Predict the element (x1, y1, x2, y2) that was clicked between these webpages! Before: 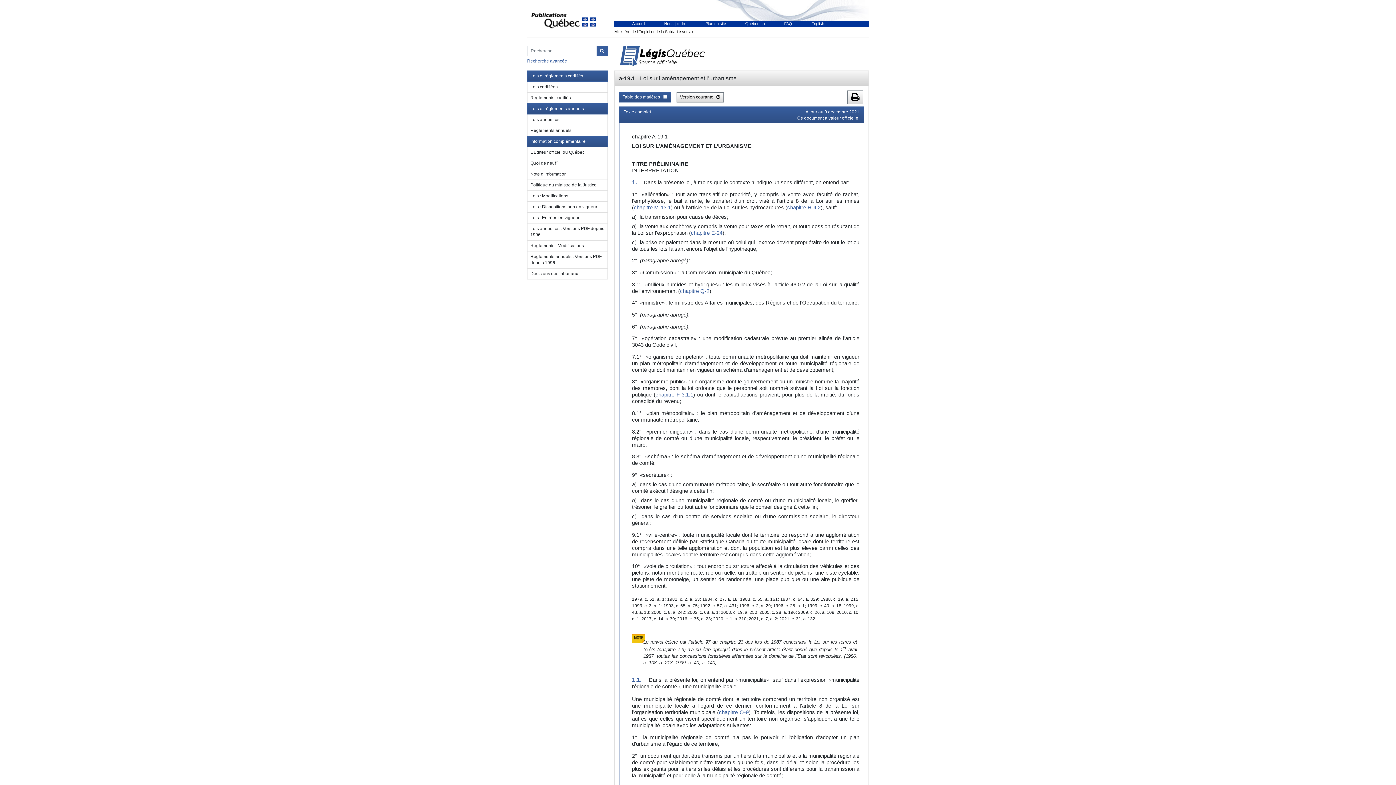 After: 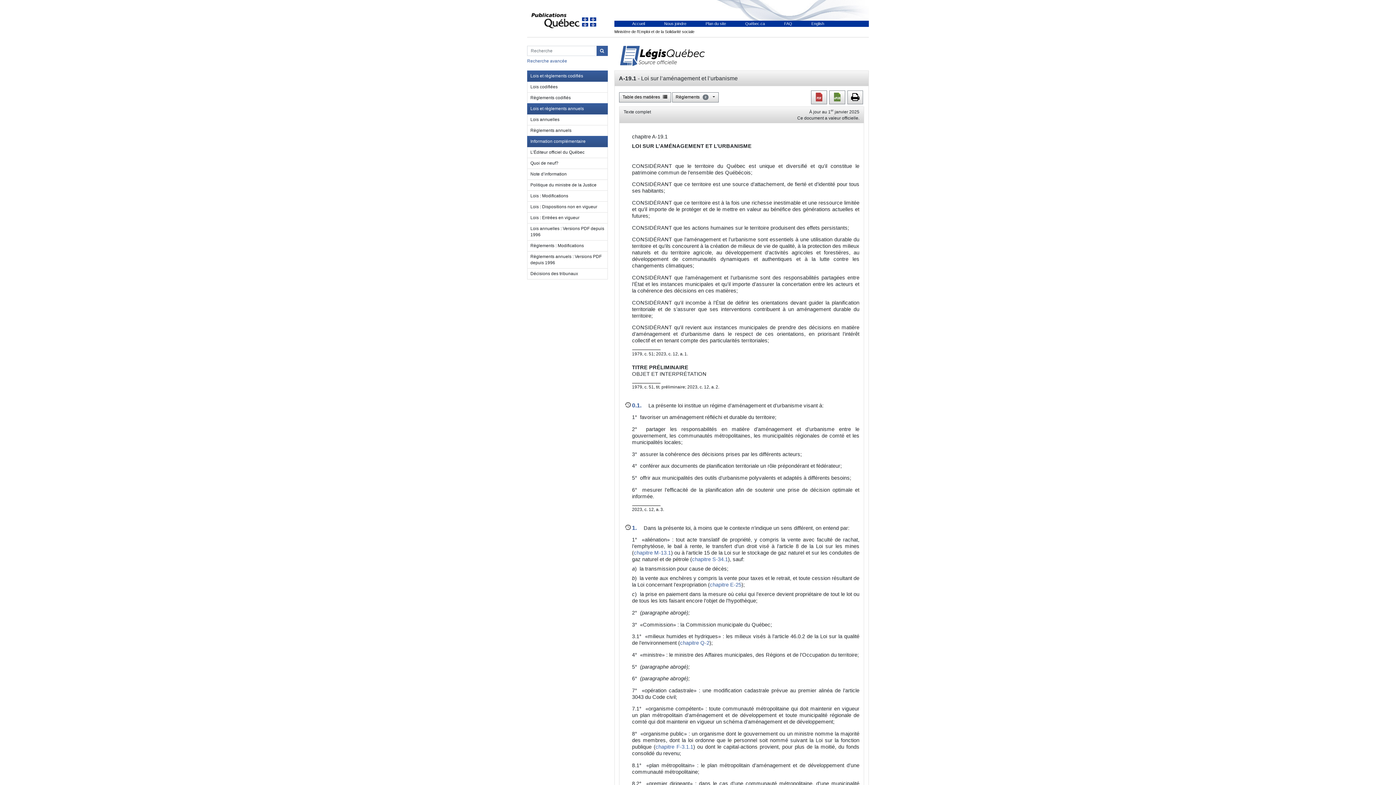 Action: label: Version courante  bbox: (676, 92, 723, 102)